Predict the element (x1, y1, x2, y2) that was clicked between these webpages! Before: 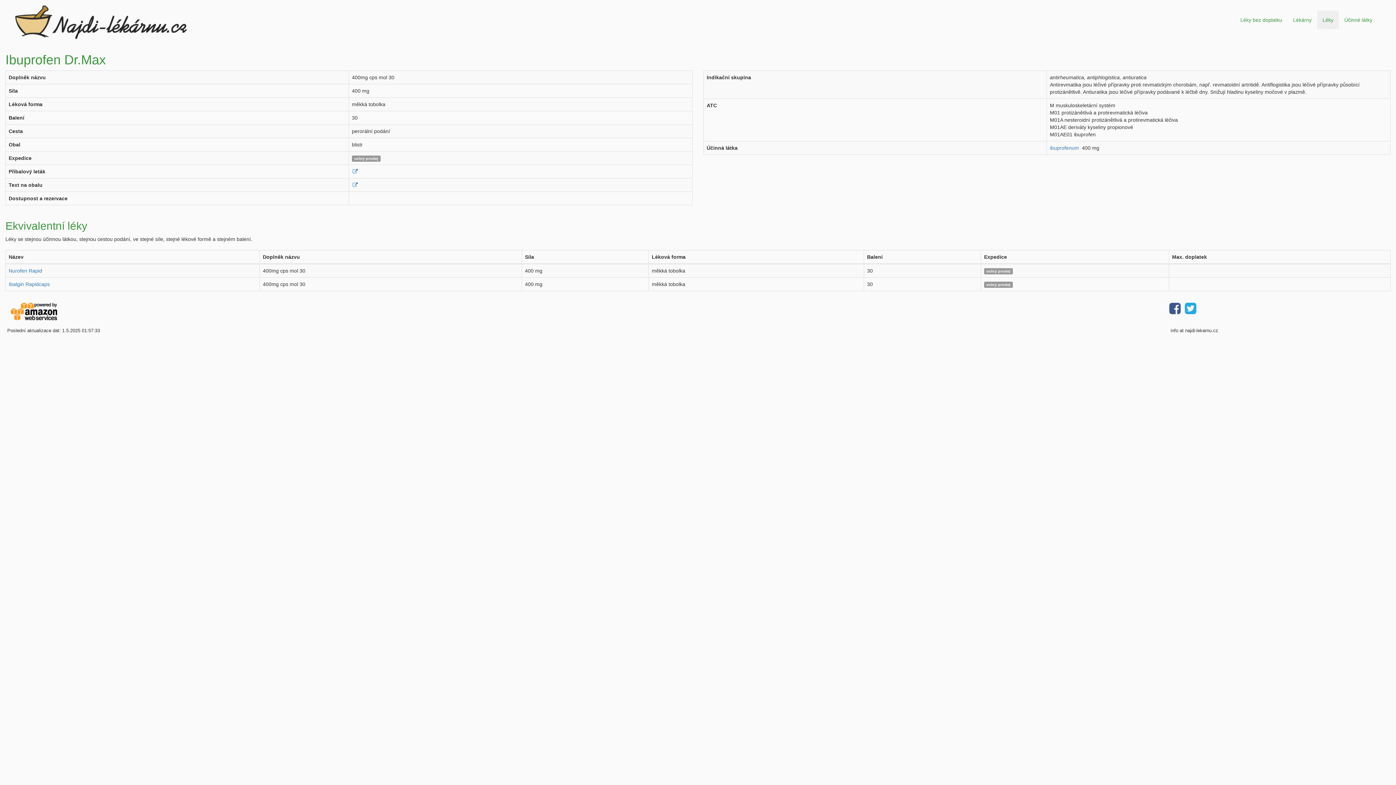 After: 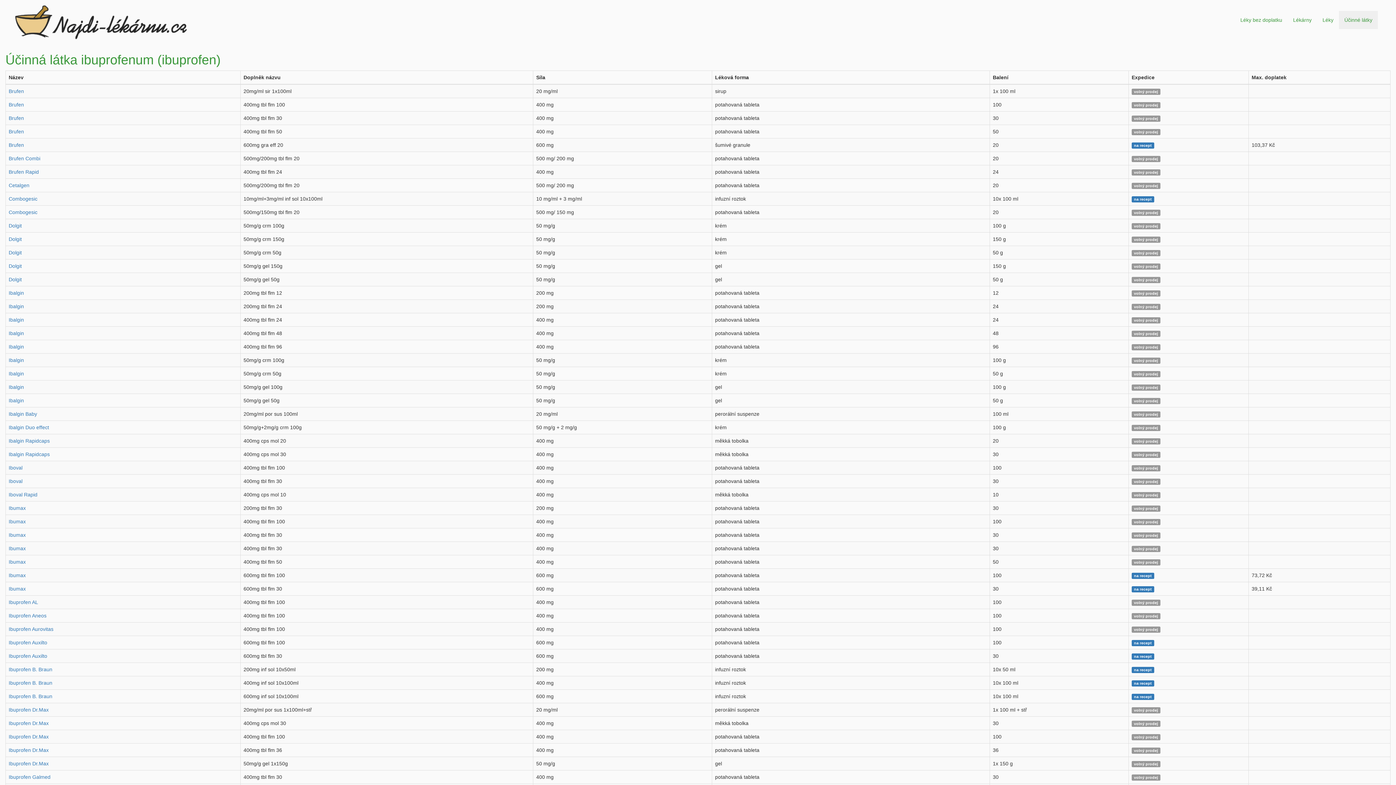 Action: label: ibuprofenum bbox: (1050, 145, 1079, 150)